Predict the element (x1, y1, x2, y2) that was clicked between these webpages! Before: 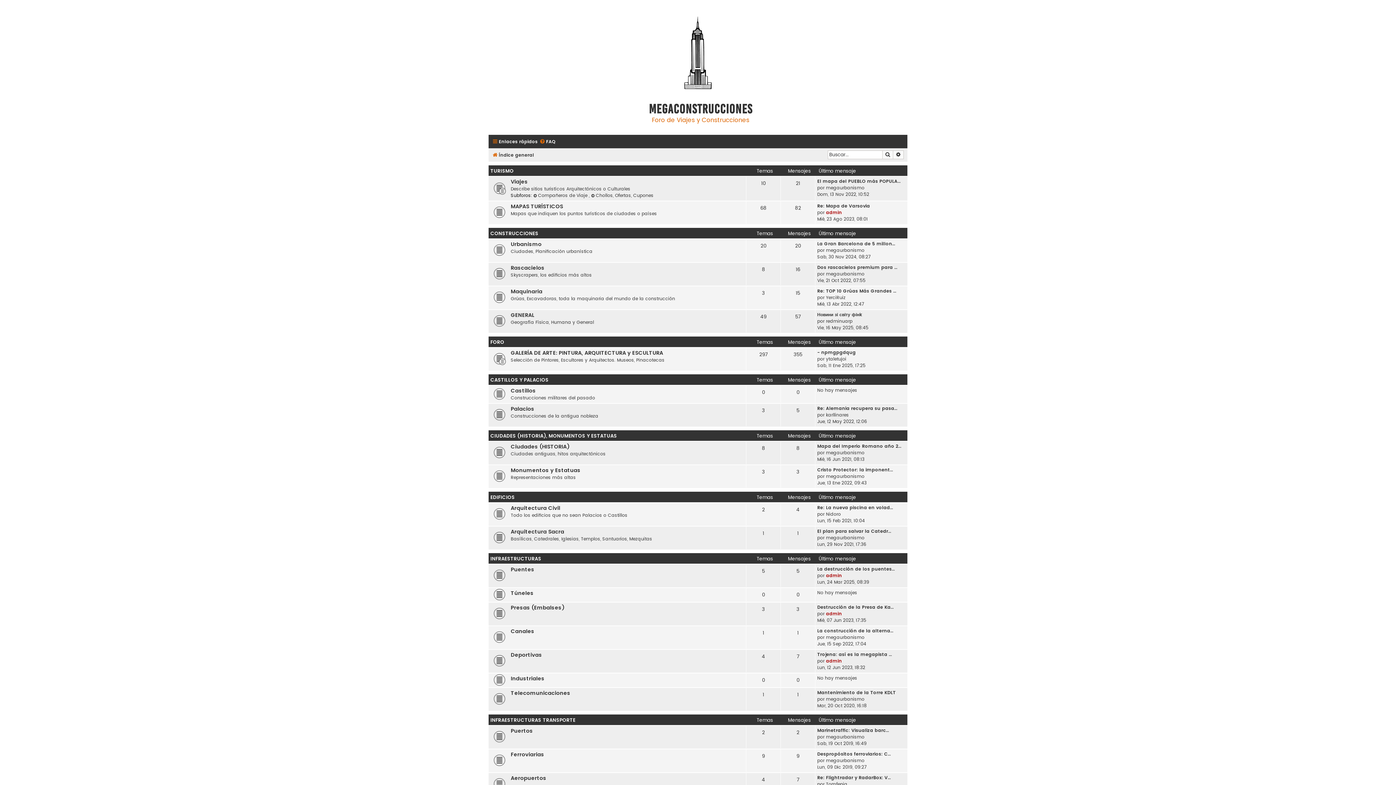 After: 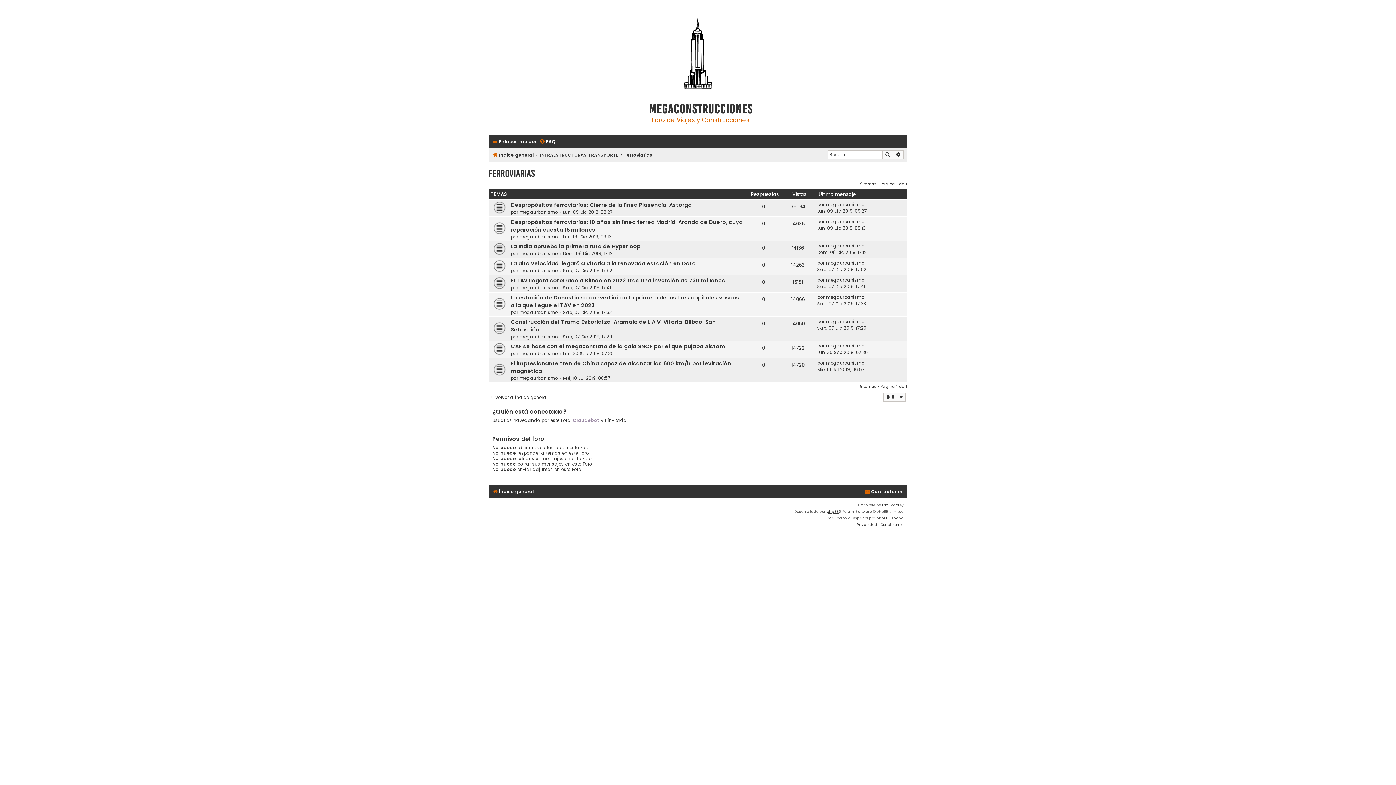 Action: bbox: (510, 751, 544, 759) label: Ferroviarias